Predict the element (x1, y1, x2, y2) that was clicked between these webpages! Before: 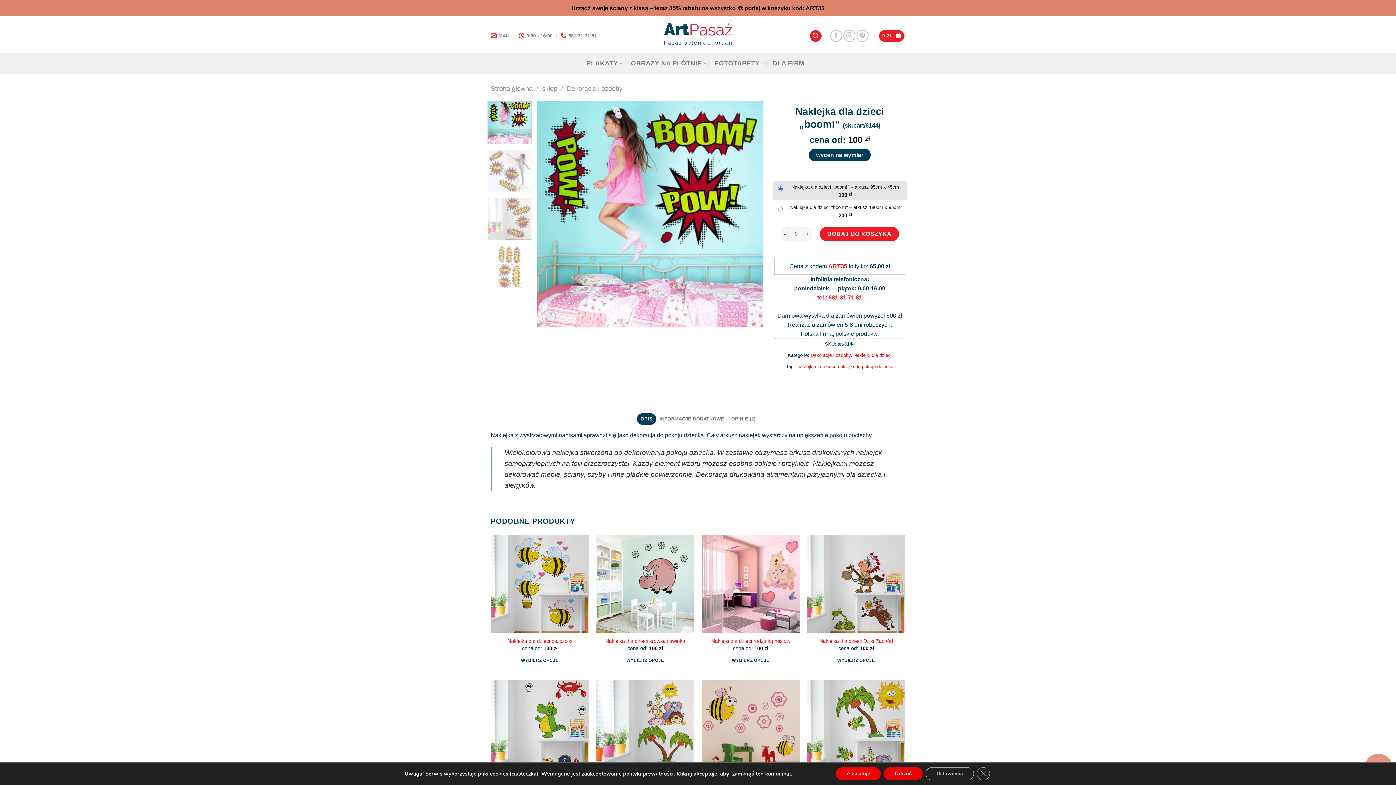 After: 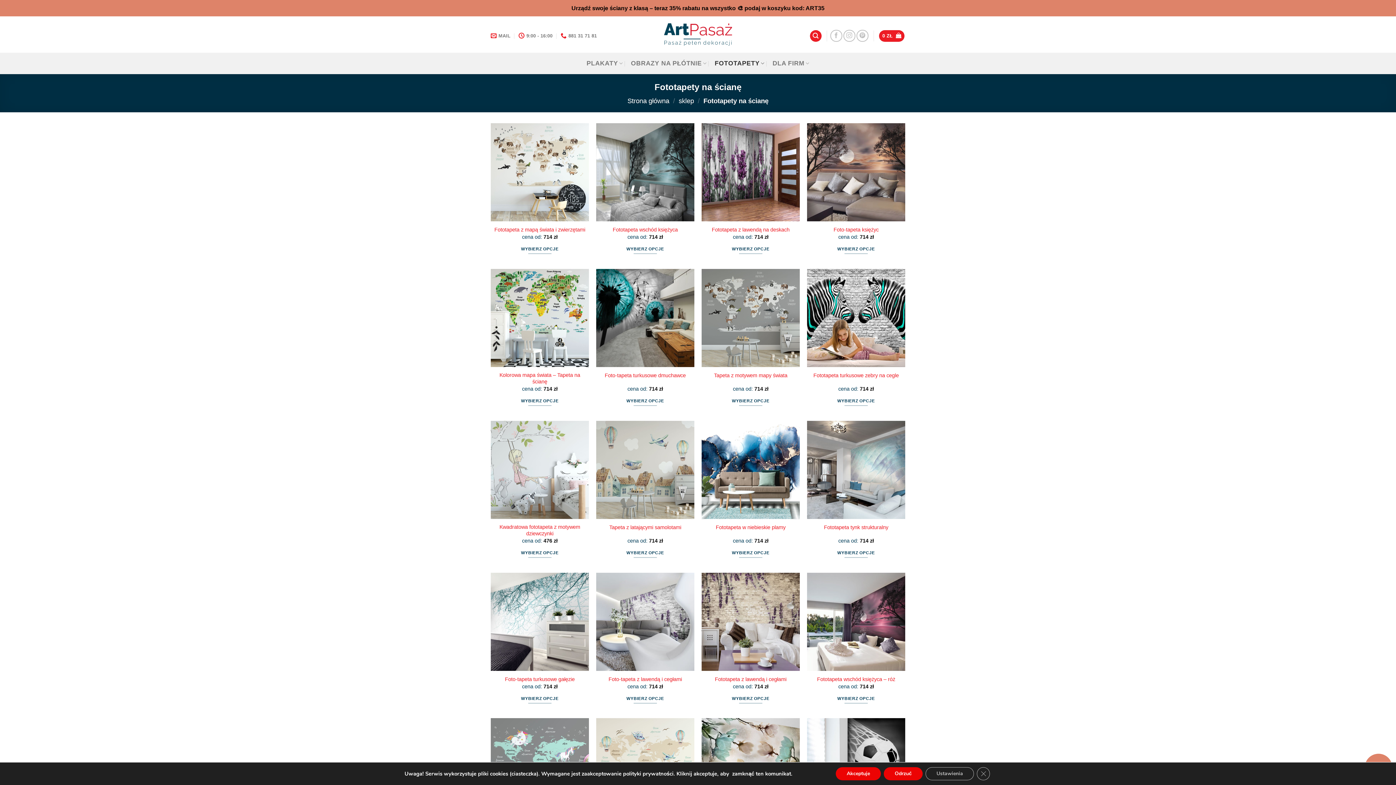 Action: bbox: (714, 52, 764, 74) label: FOTOTAPETY